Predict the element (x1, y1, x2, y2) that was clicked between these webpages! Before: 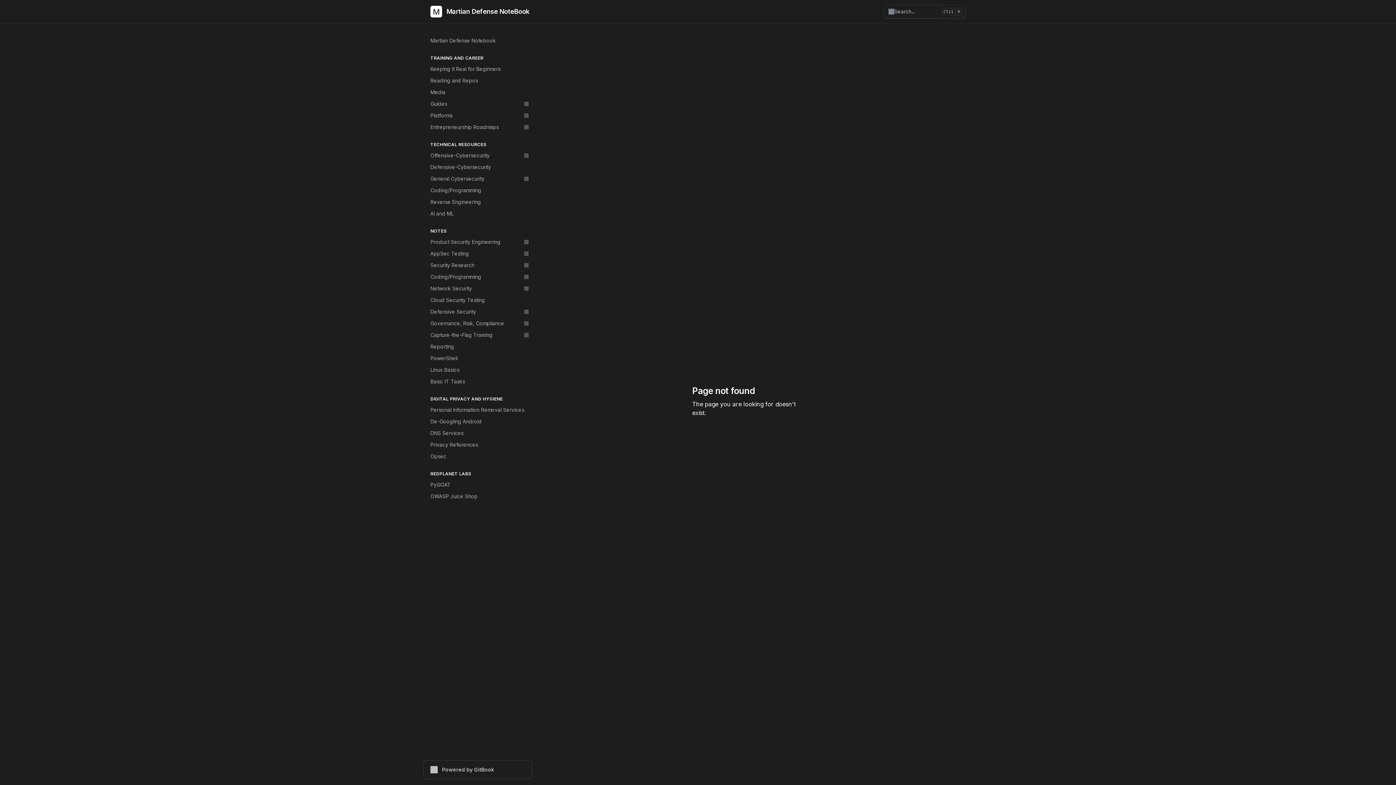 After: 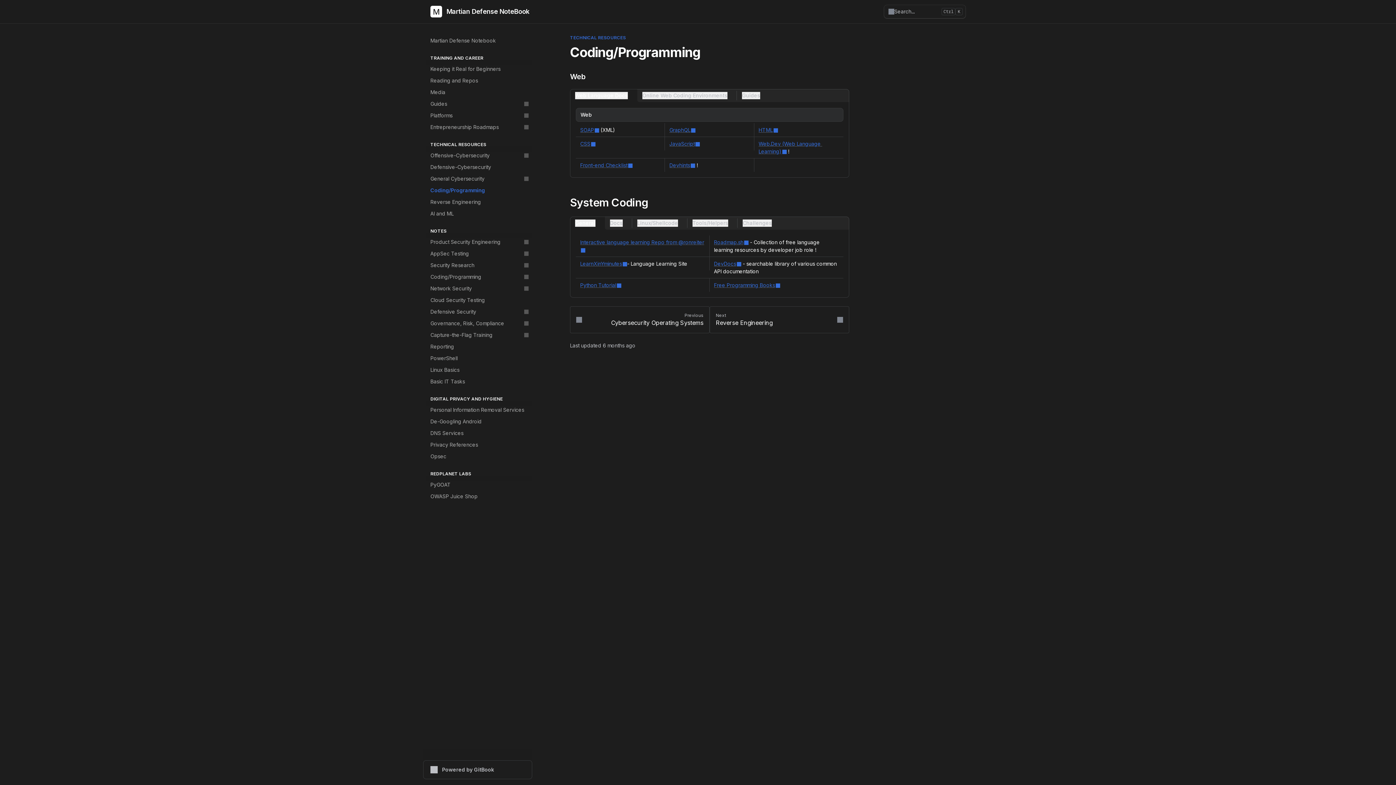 Action: label: Coding/Programming bbox: (426, 184, 532, 196)